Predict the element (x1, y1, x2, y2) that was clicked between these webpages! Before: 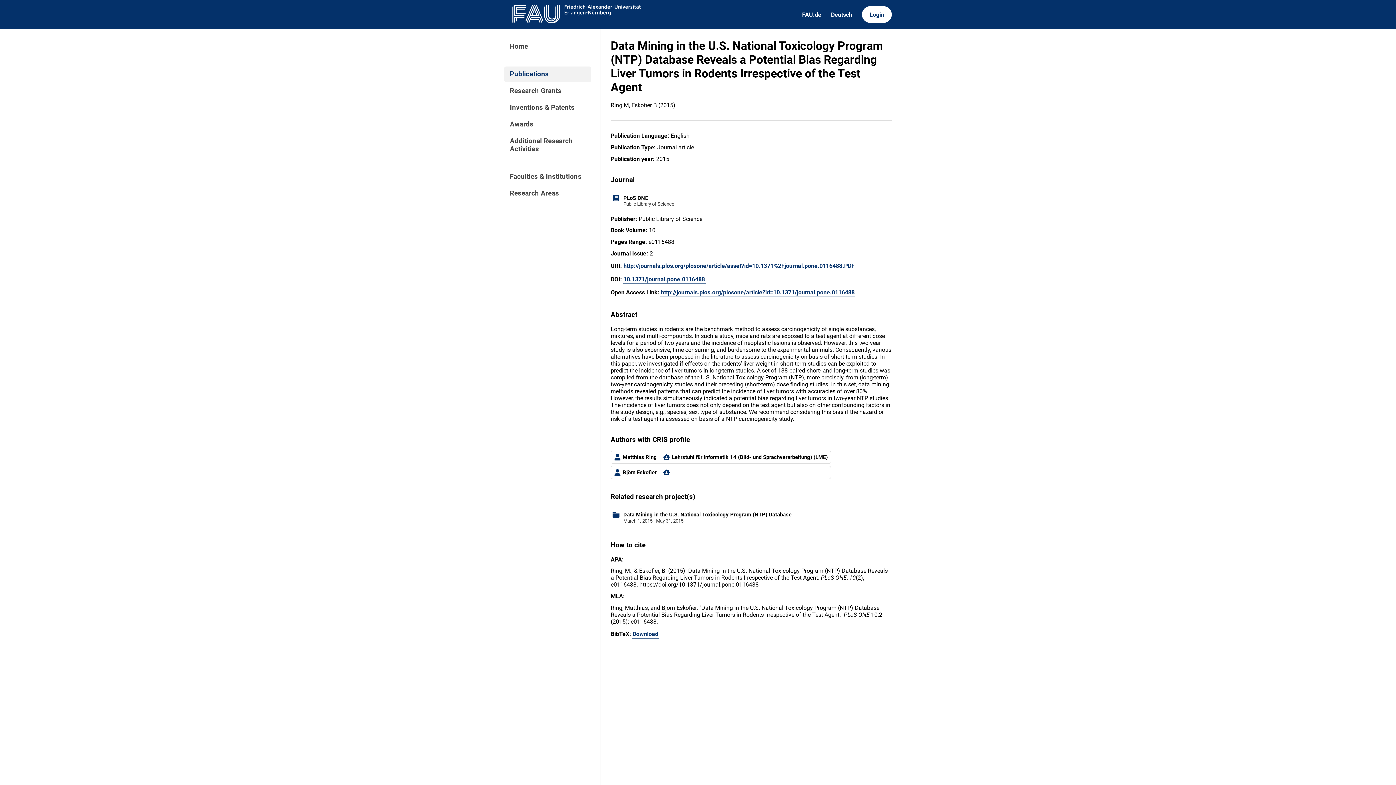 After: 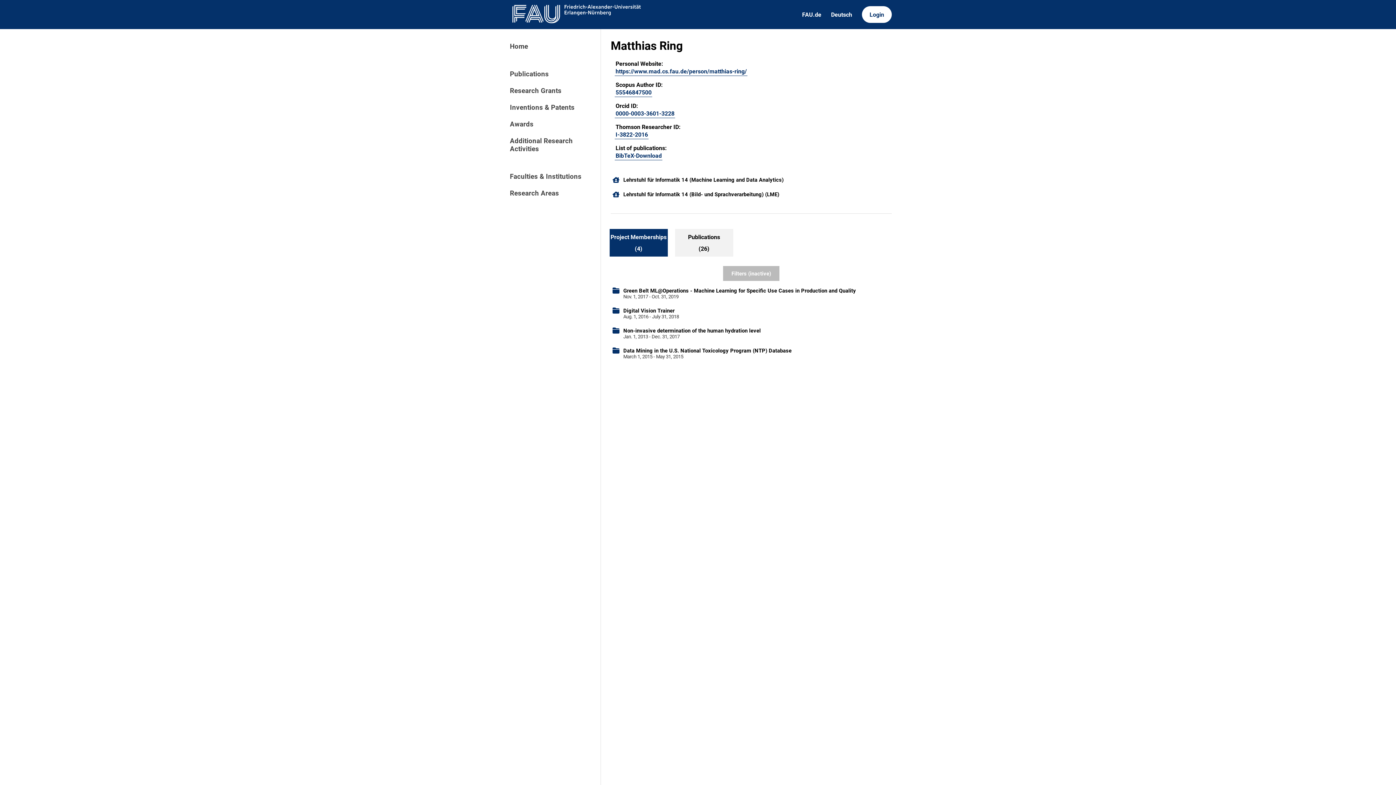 Action: bbox: (610, 450, 660, 464) label: Matthias Ring